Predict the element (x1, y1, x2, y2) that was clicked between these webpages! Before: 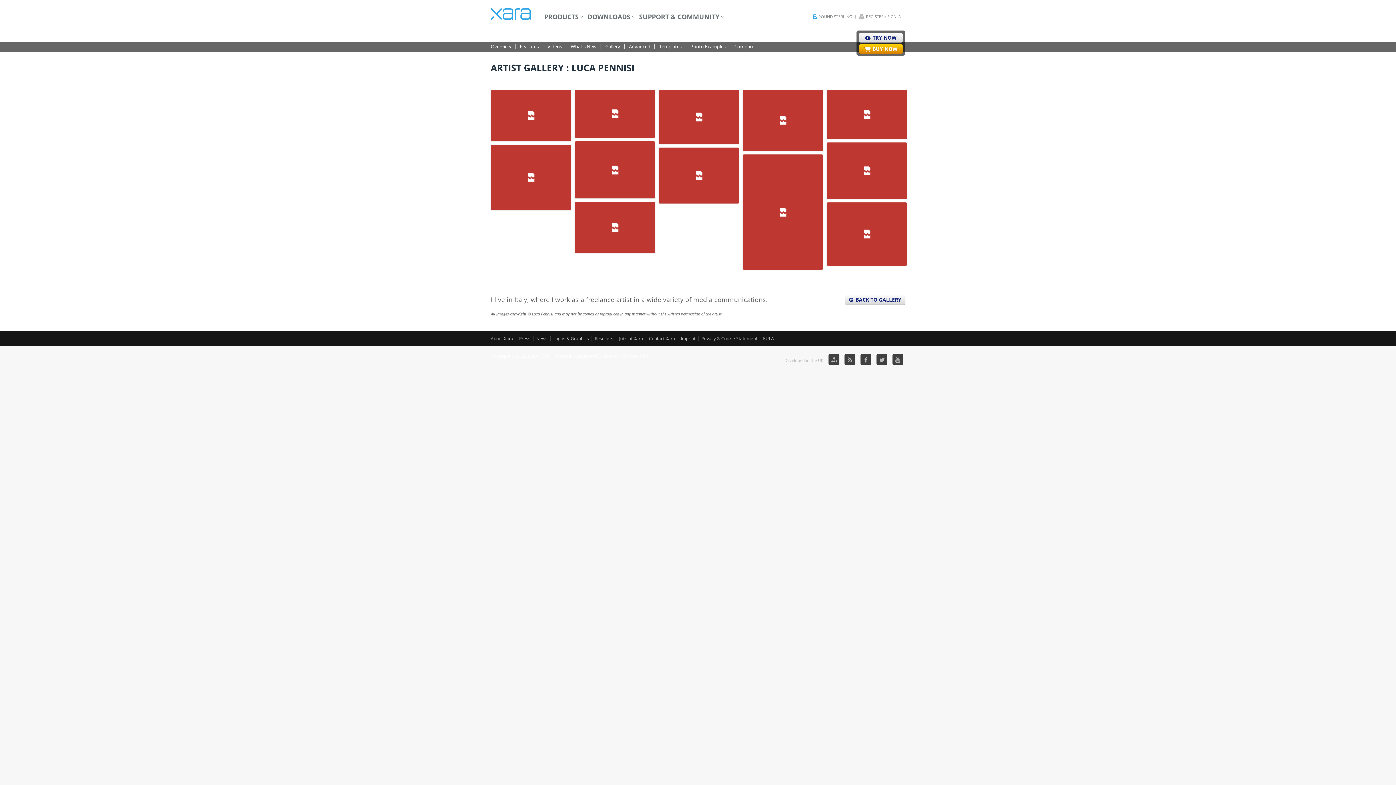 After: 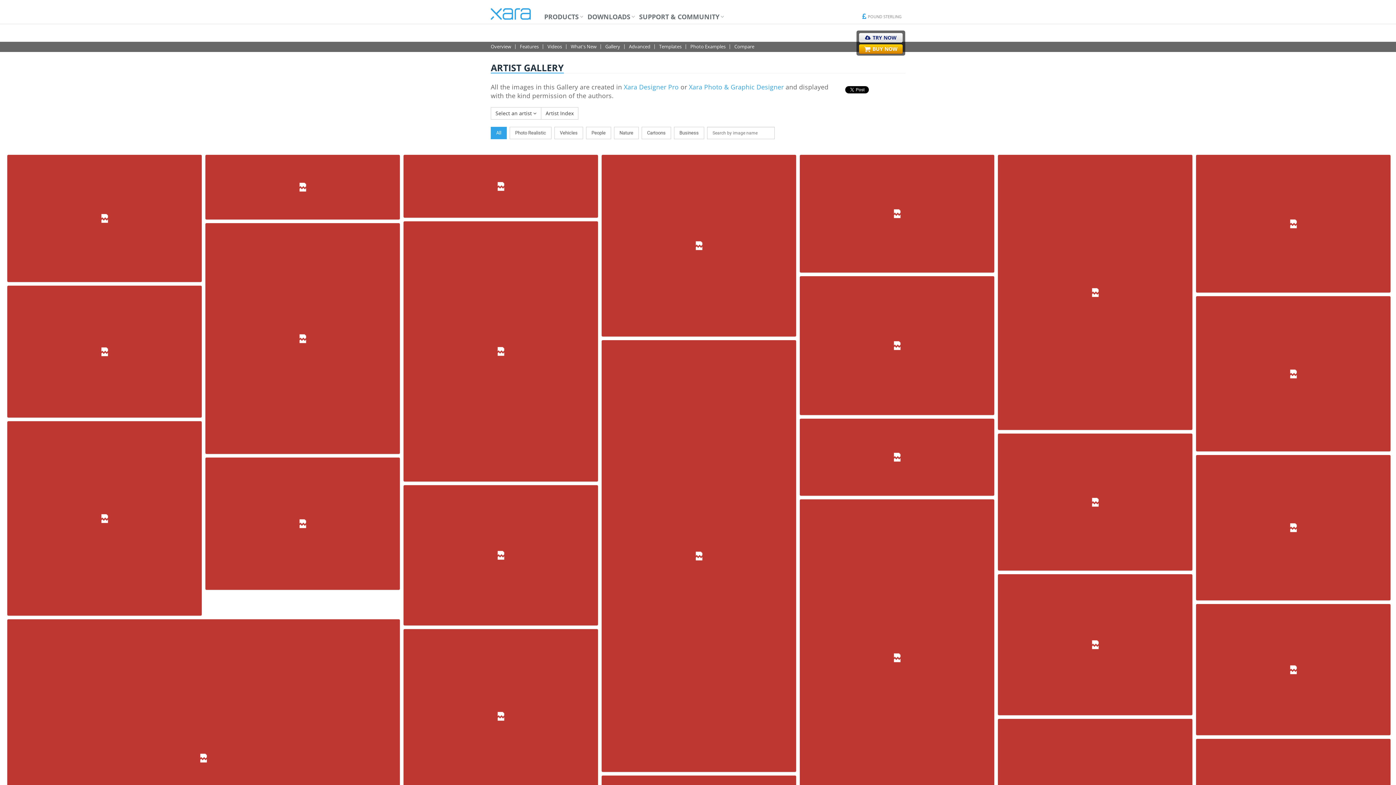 Action: label:  BACK TO GALLERY bbox: (845, 295, 905, 304)